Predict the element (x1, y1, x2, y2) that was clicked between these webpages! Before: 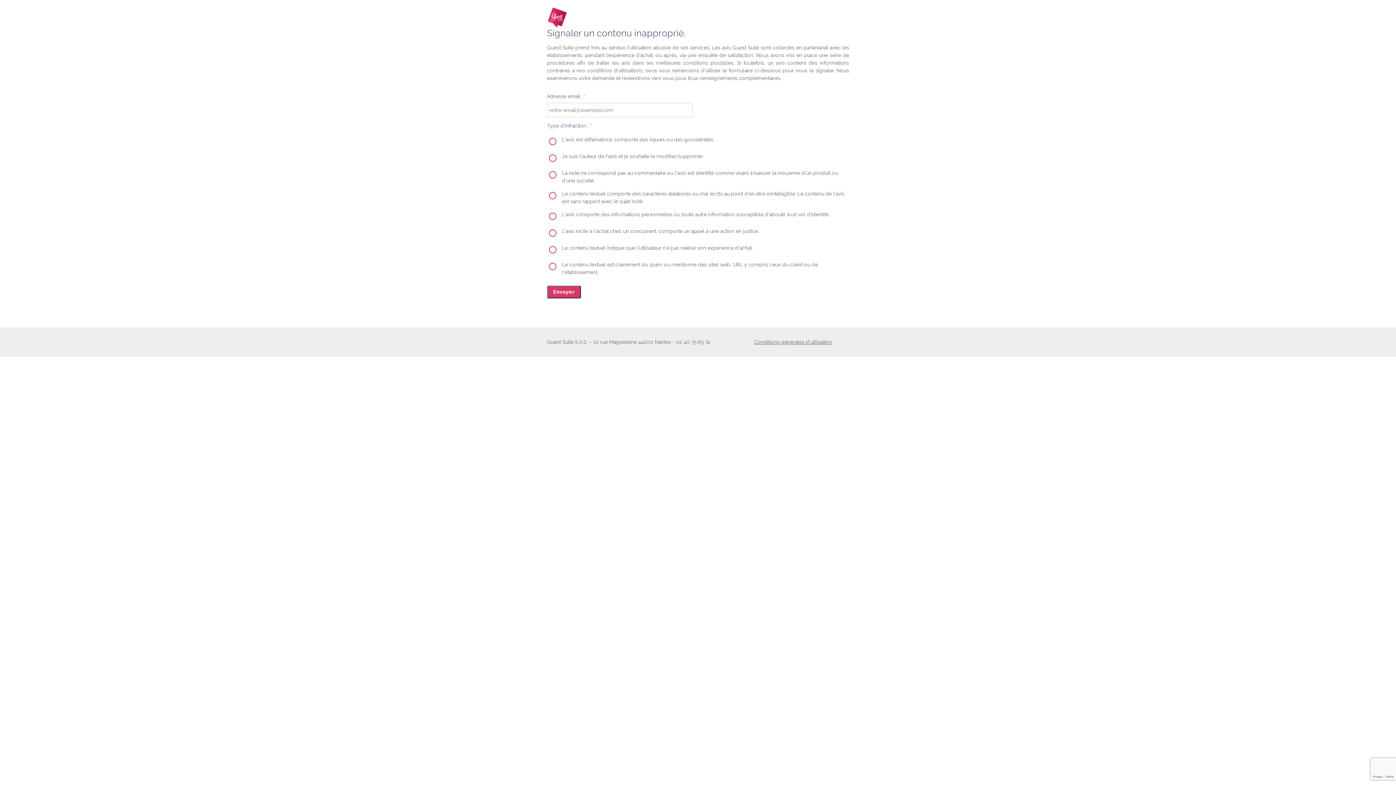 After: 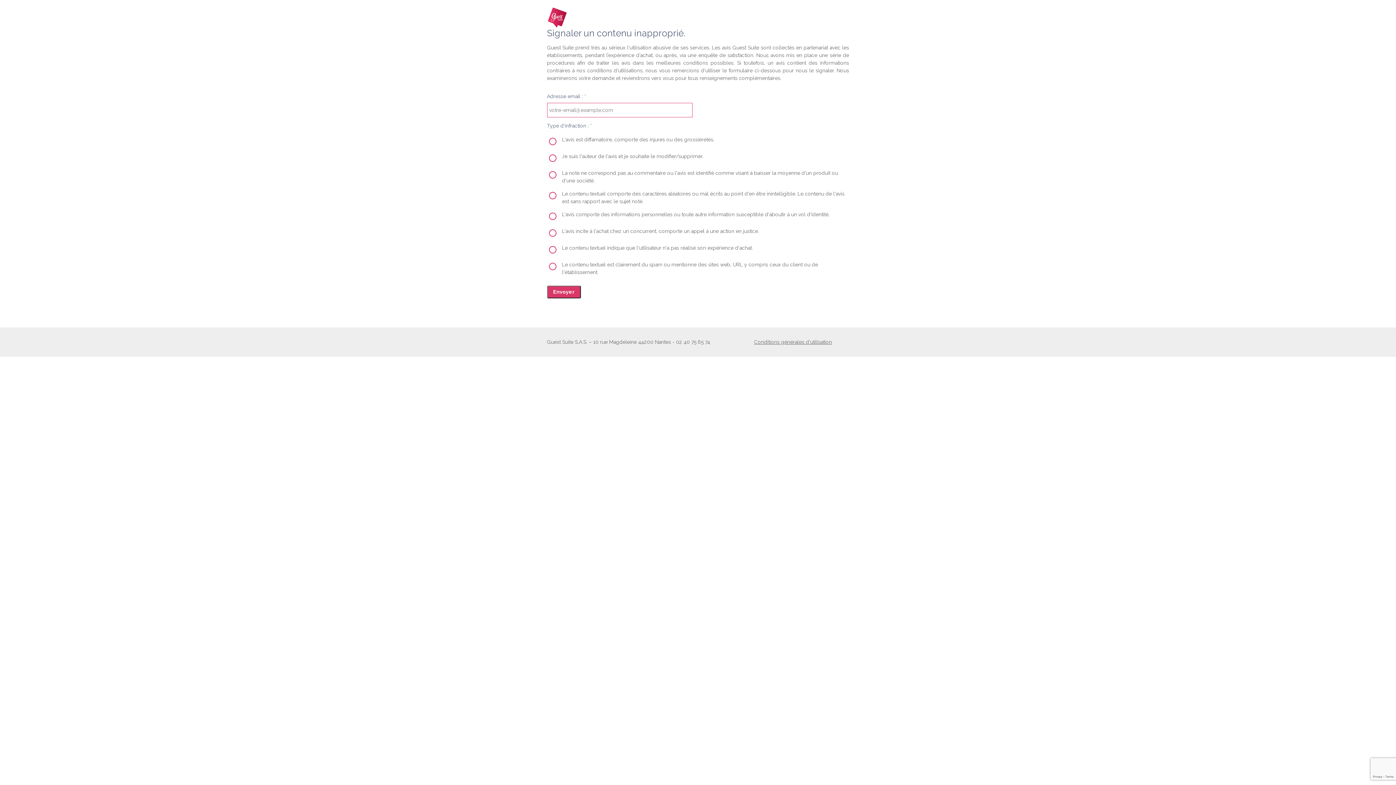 Action: label: Envoyer bbox: (547, 285, 580, 298)